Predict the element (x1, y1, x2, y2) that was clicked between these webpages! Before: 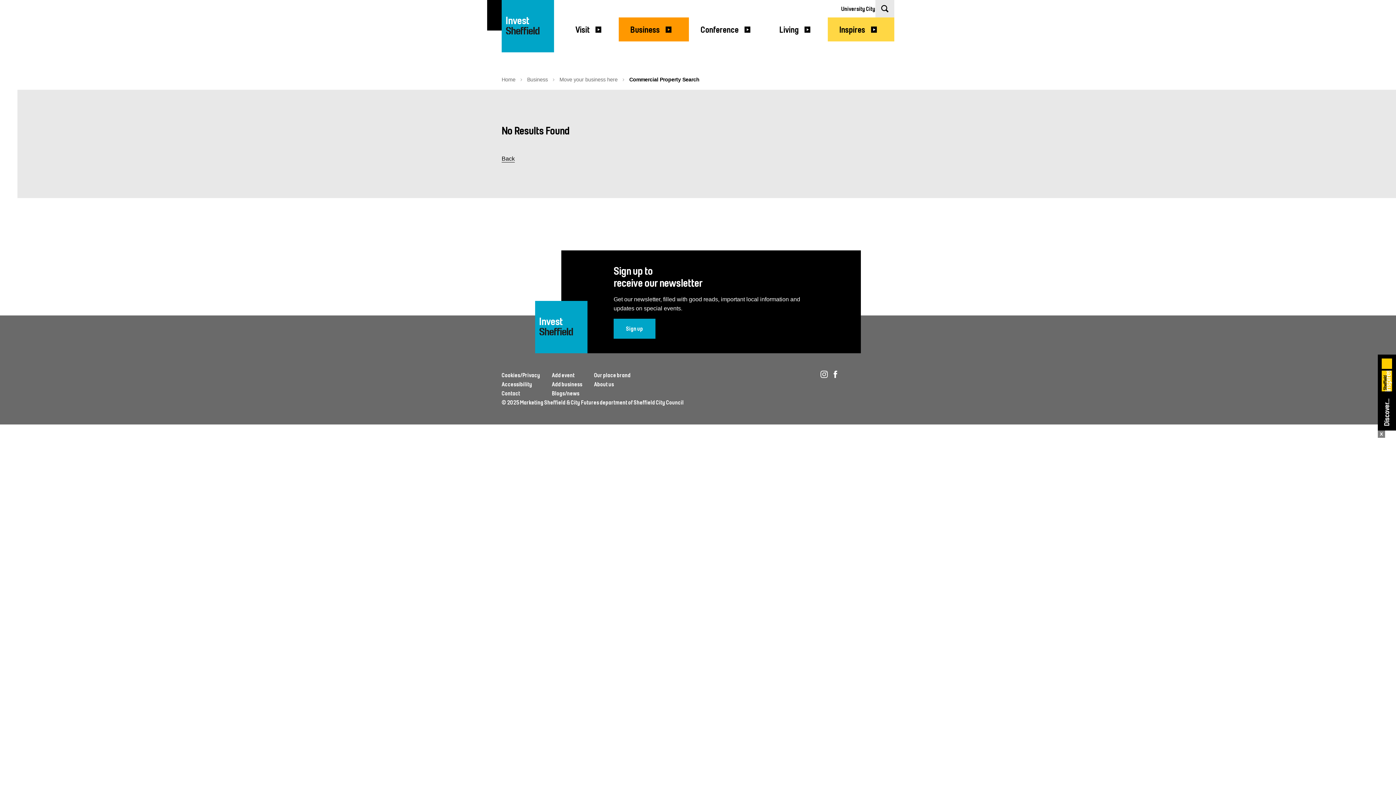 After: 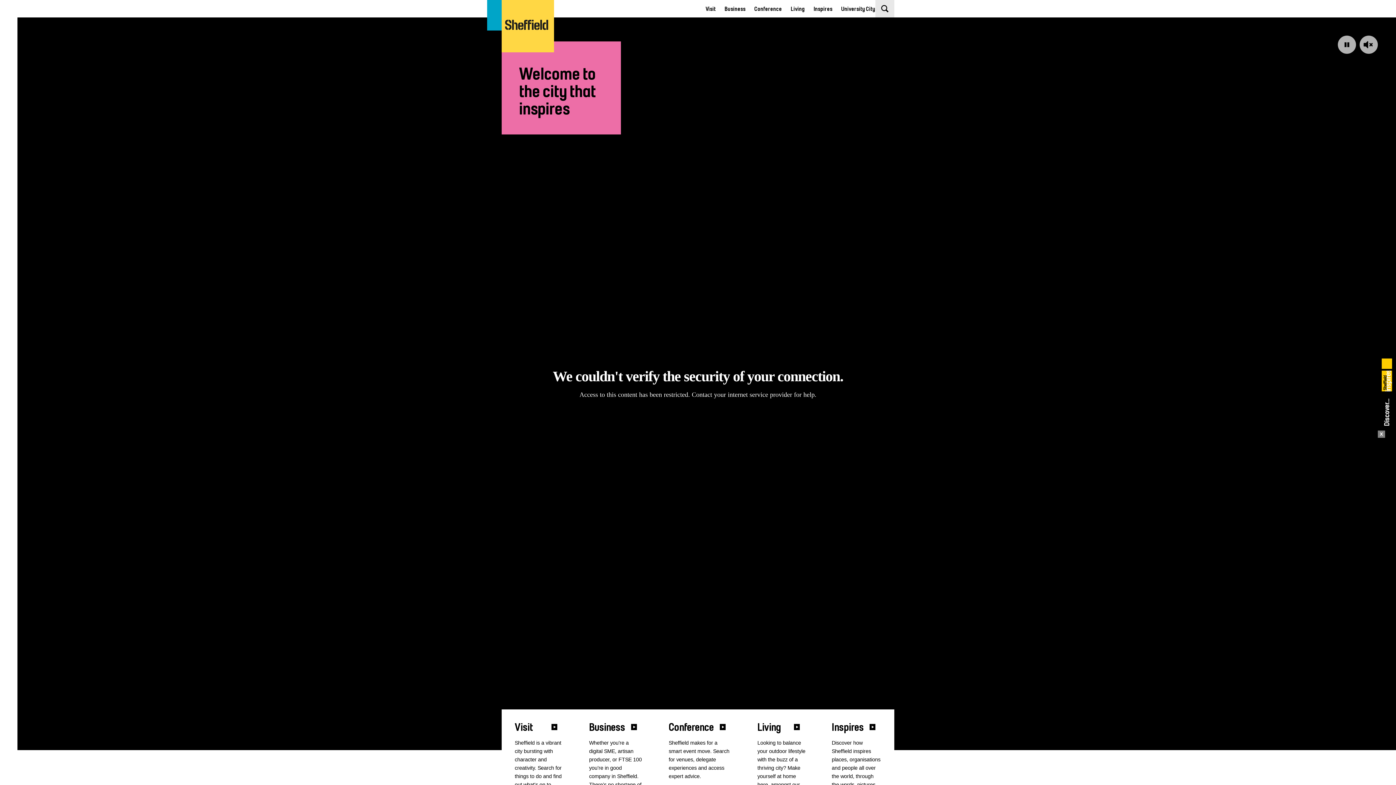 Action: label: Invest
Welcome To Sheffield Logo bbox: (535, 301, 587, 353)